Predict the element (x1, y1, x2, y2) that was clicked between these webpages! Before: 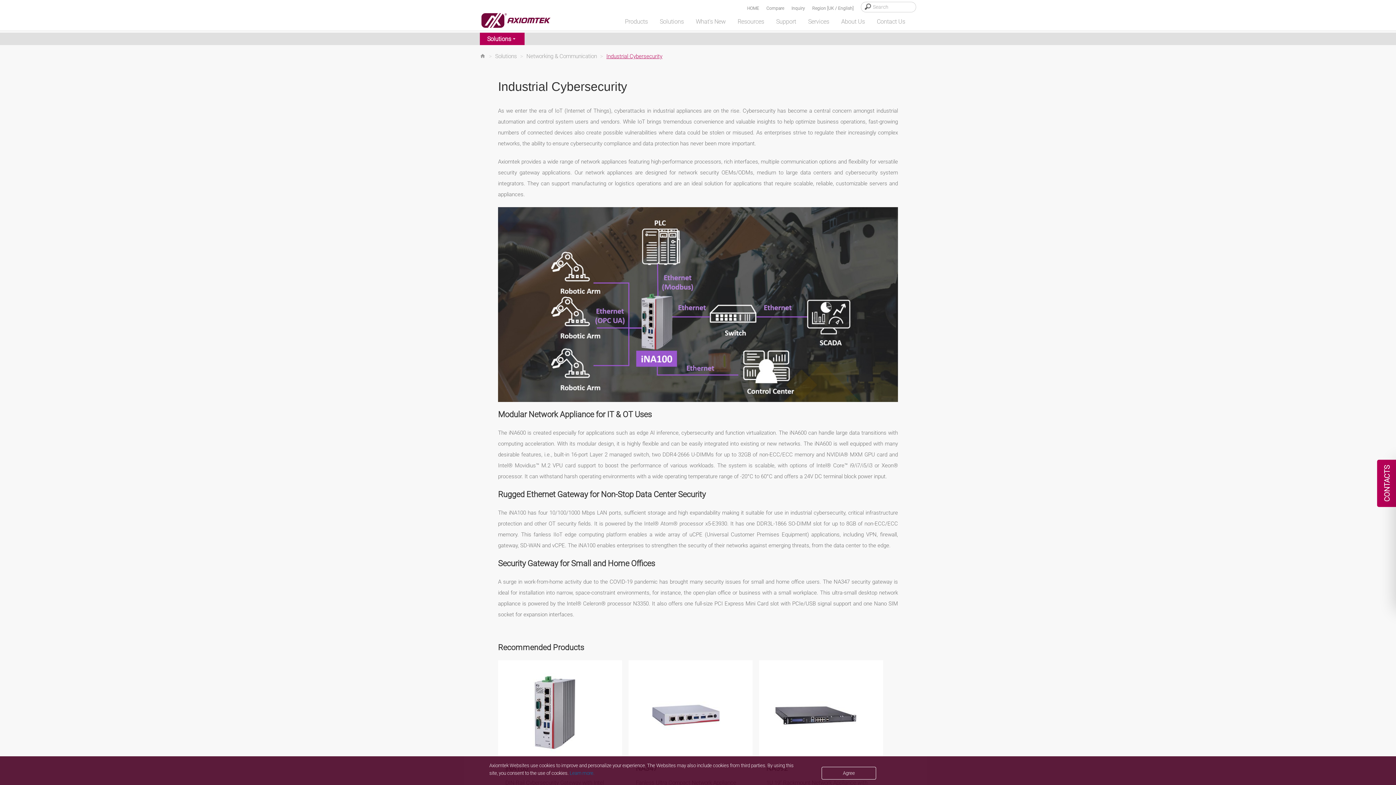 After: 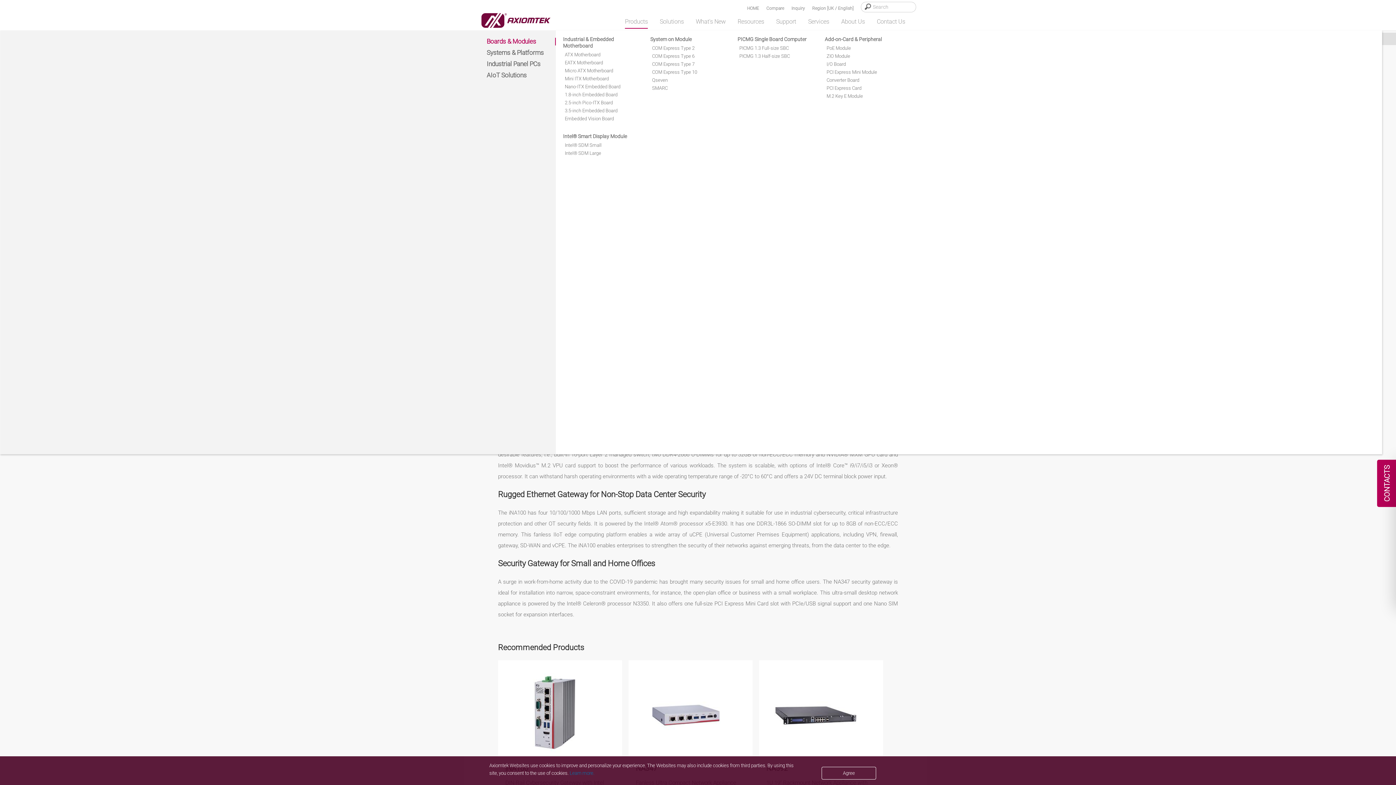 Action: bbox: (625, 18, 648, 25) label: Products